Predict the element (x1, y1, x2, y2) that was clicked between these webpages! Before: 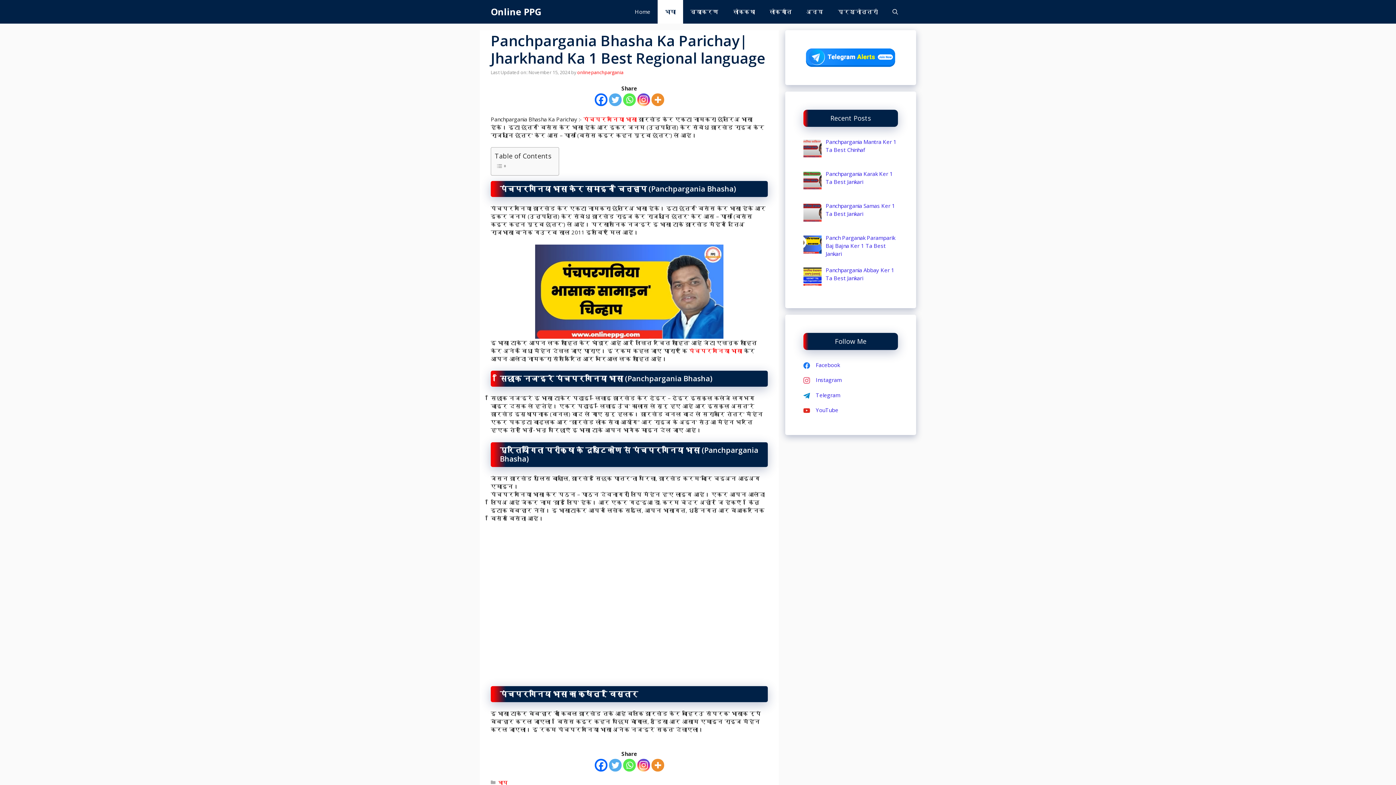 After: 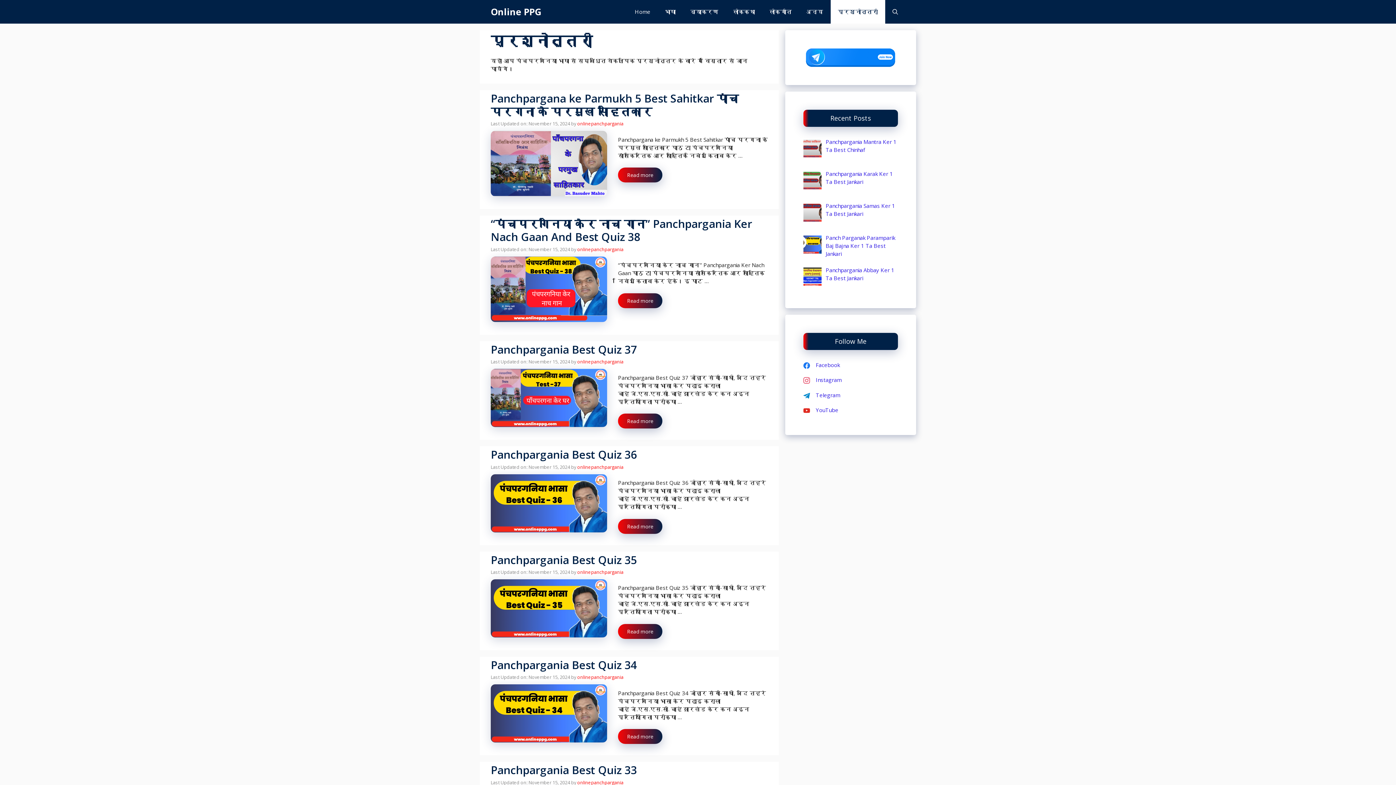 Action: bbox: (830, 0, 885, 23) label: प्रश्नोत्तरी